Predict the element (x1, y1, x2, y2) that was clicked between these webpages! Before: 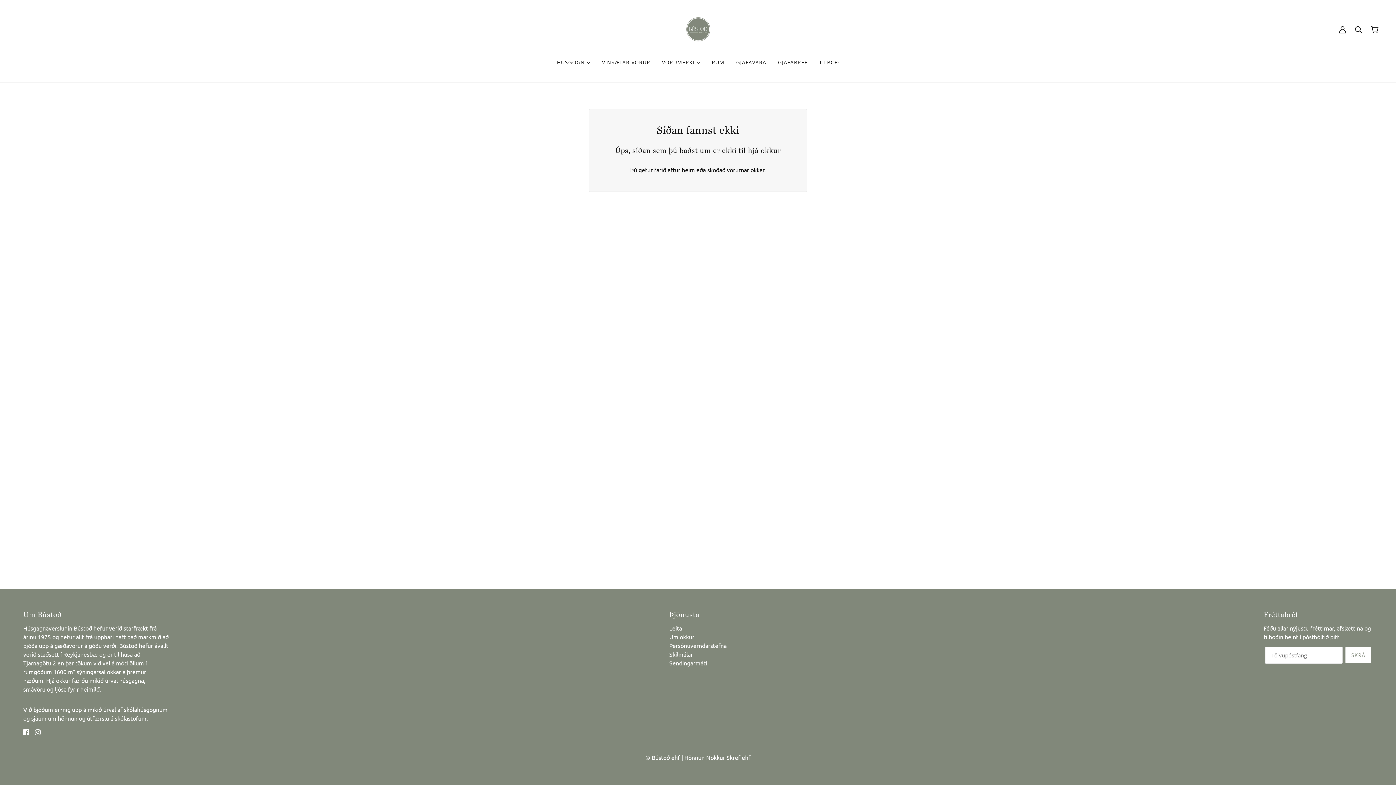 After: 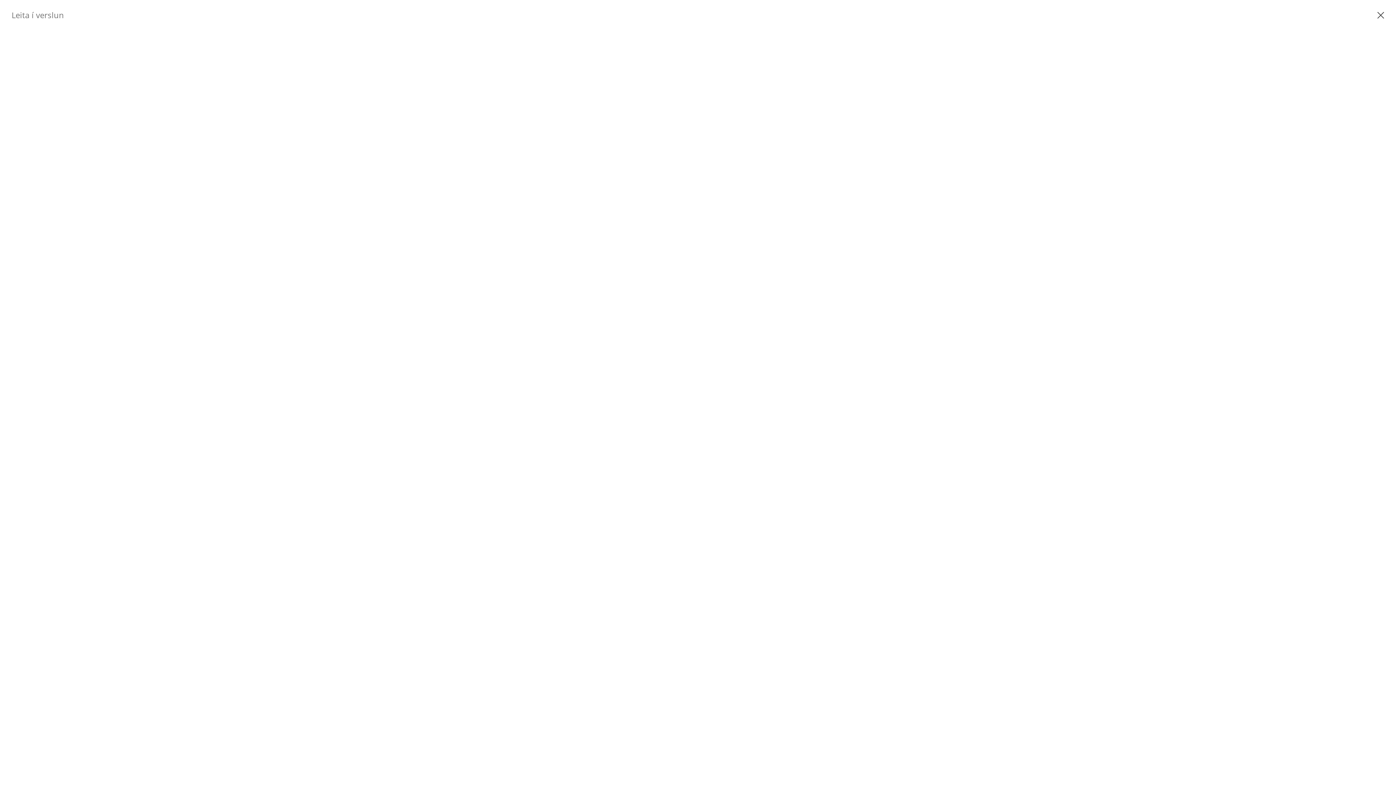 Action: bbox: (669, 624, 682, 632) label: Leita